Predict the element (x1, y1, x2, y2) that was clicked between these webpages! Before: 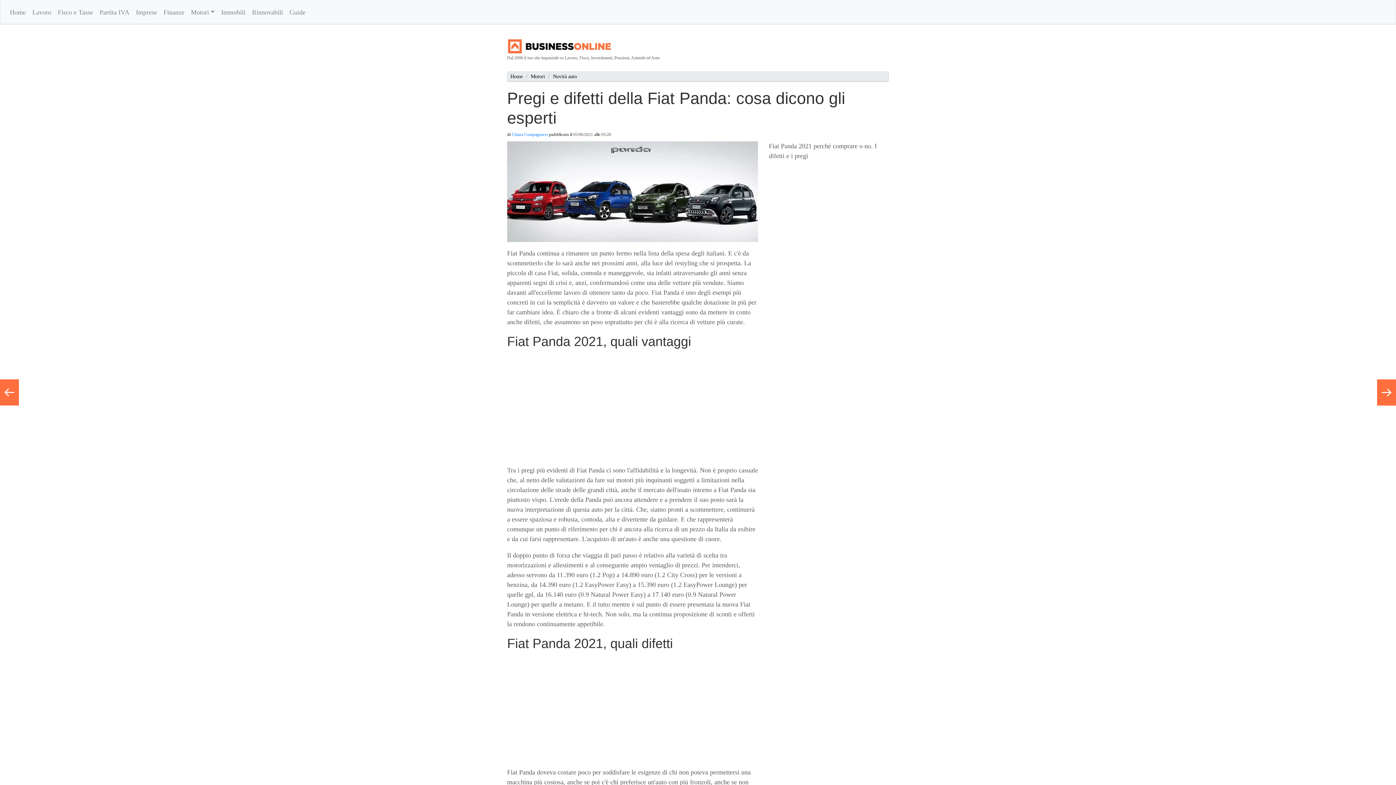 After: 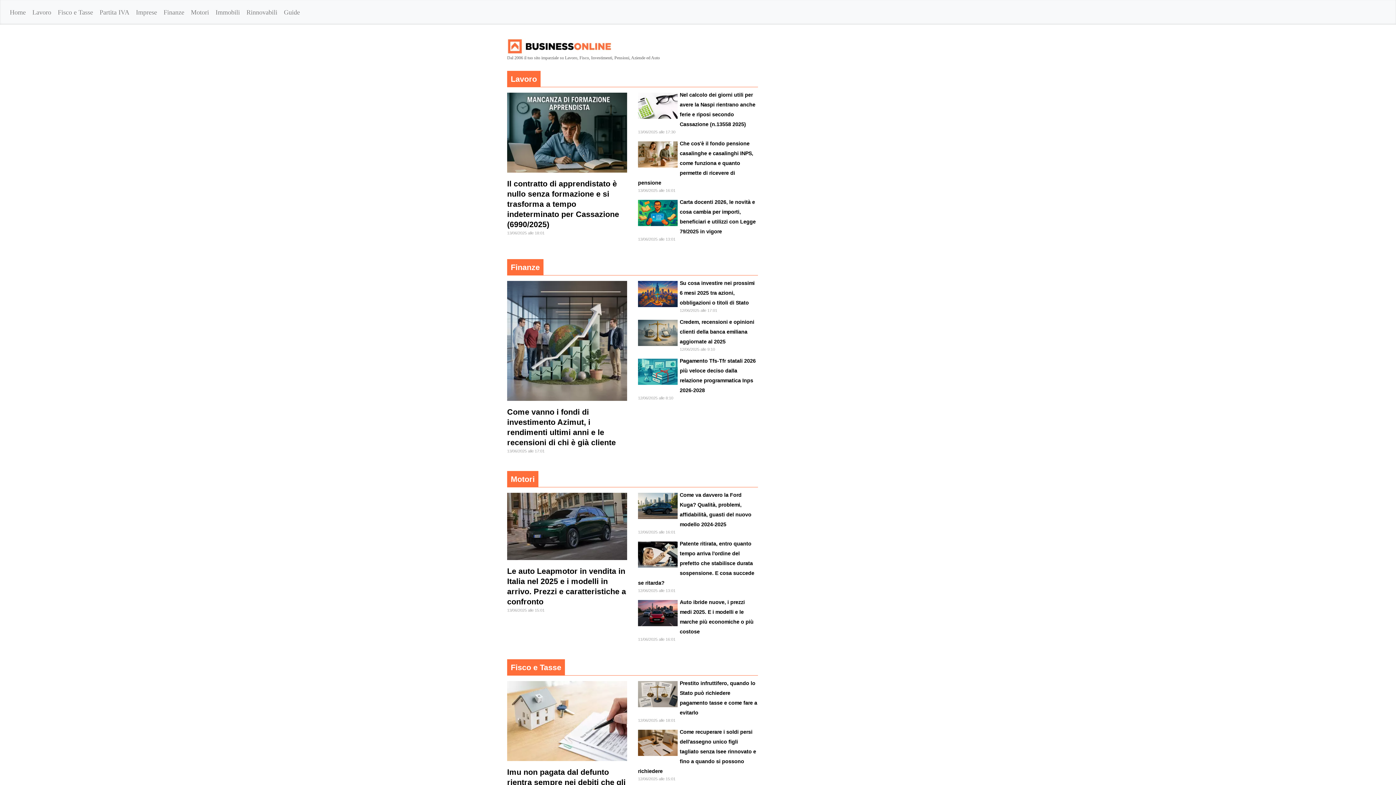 Action: bbox: (507, 42, 612, 49)